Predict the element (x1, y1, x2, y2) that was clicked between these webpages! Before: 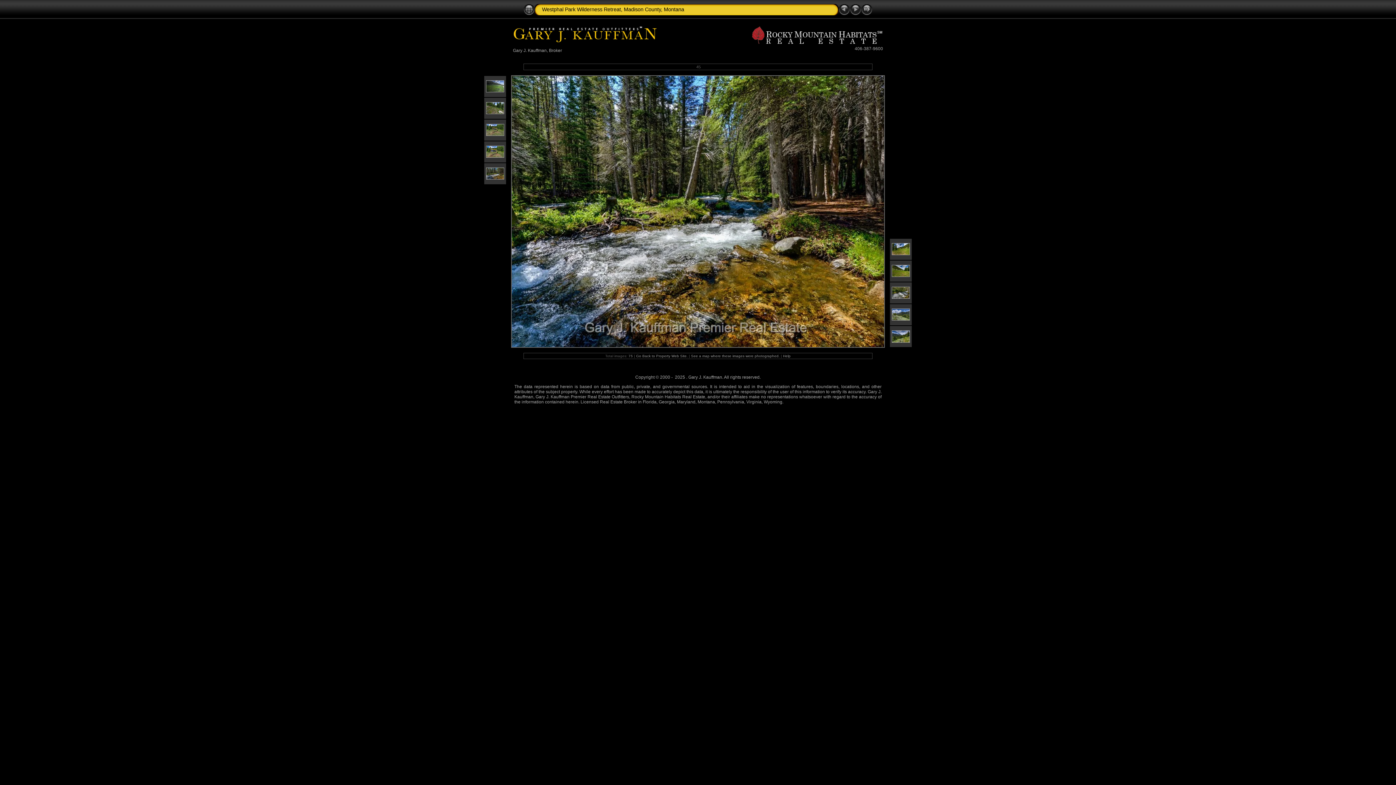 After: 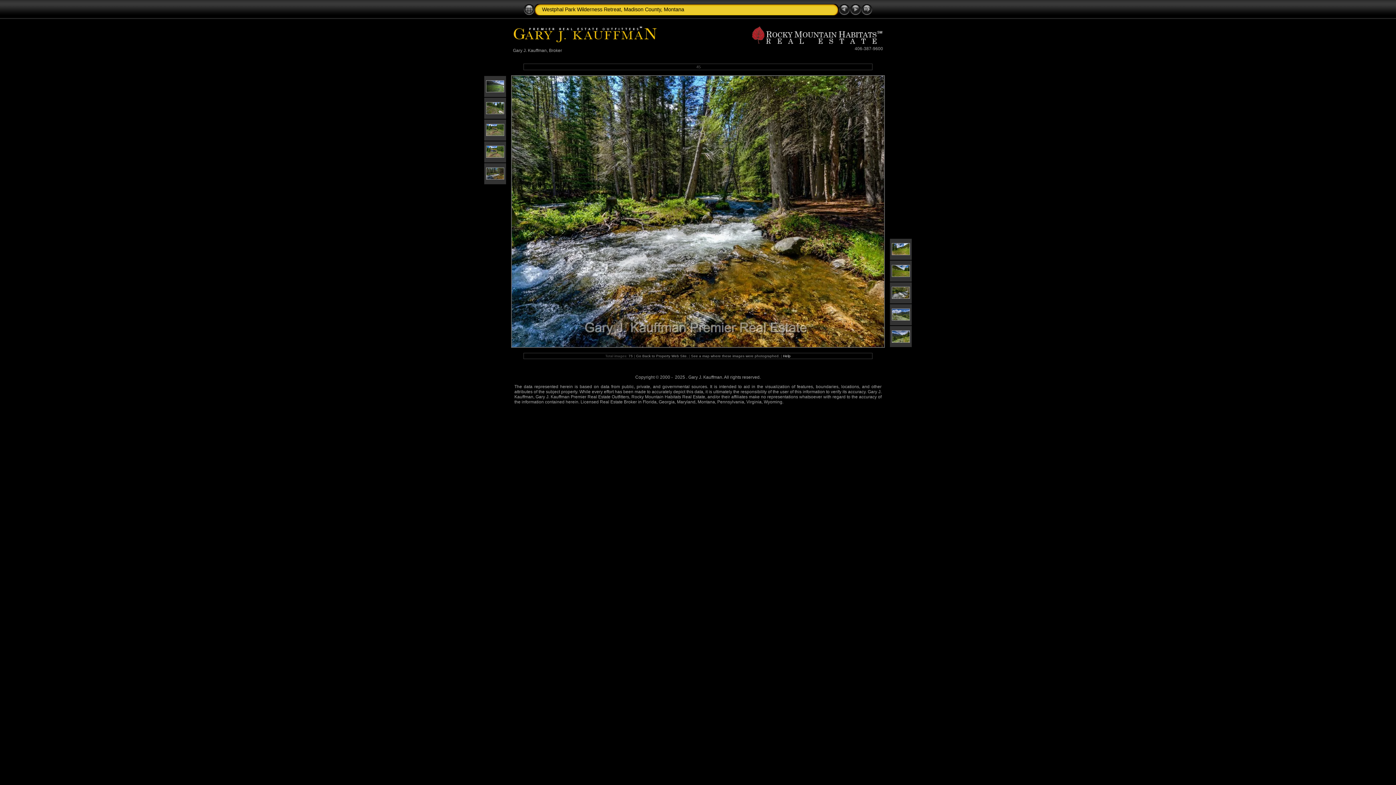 Action: label: Help bbox: (783, 354, 790, 358)